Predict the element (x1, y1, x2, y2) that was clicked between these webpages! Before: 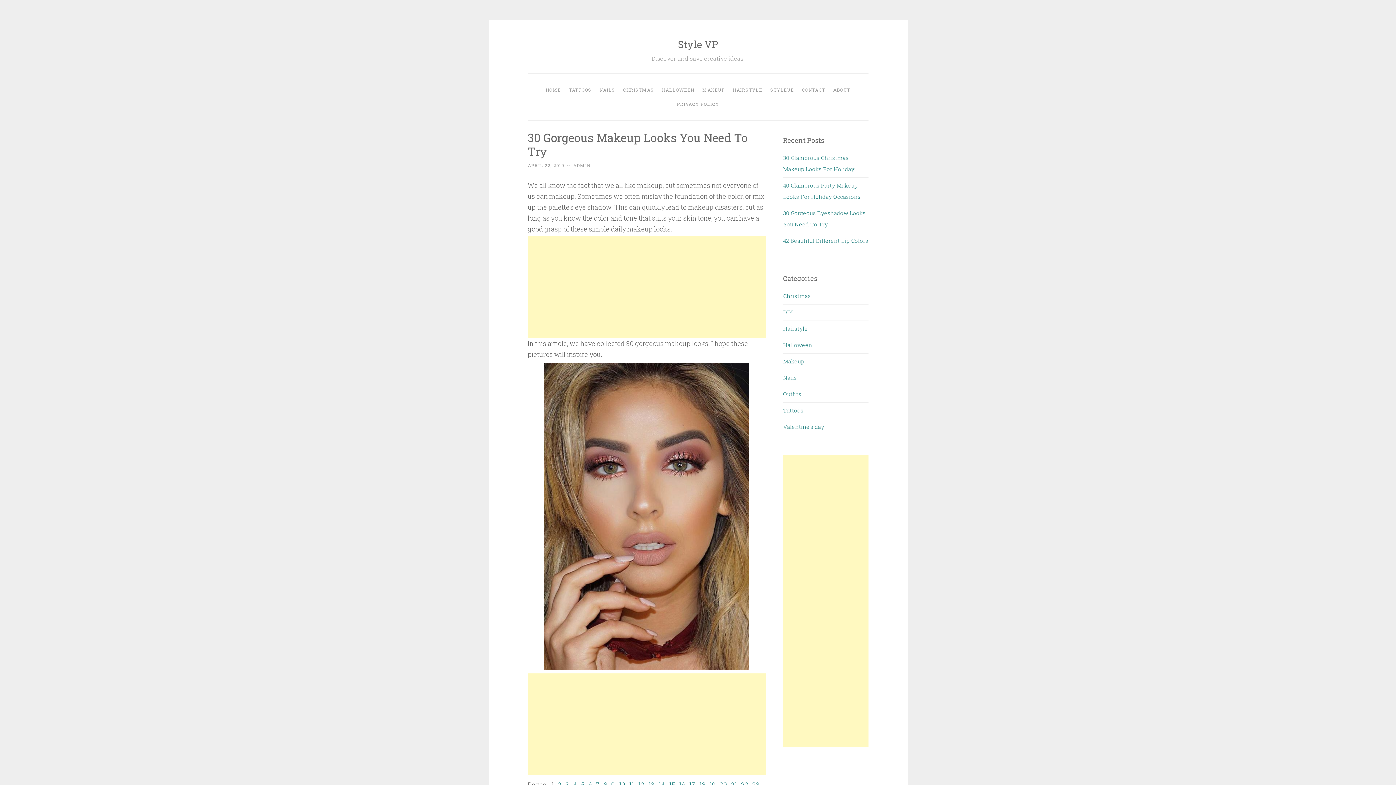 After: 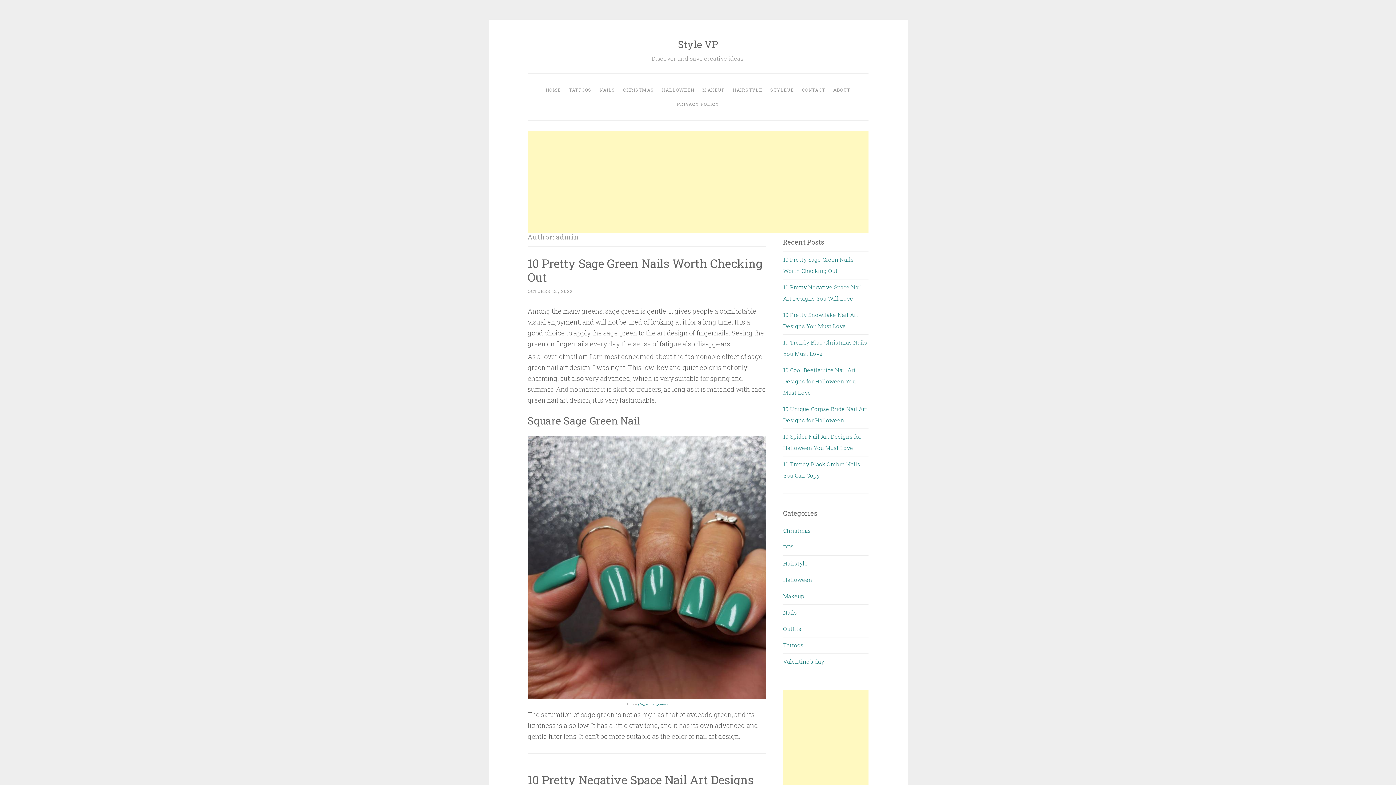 Action: bbox: (573, 162, 590, 168) label: ADMIN